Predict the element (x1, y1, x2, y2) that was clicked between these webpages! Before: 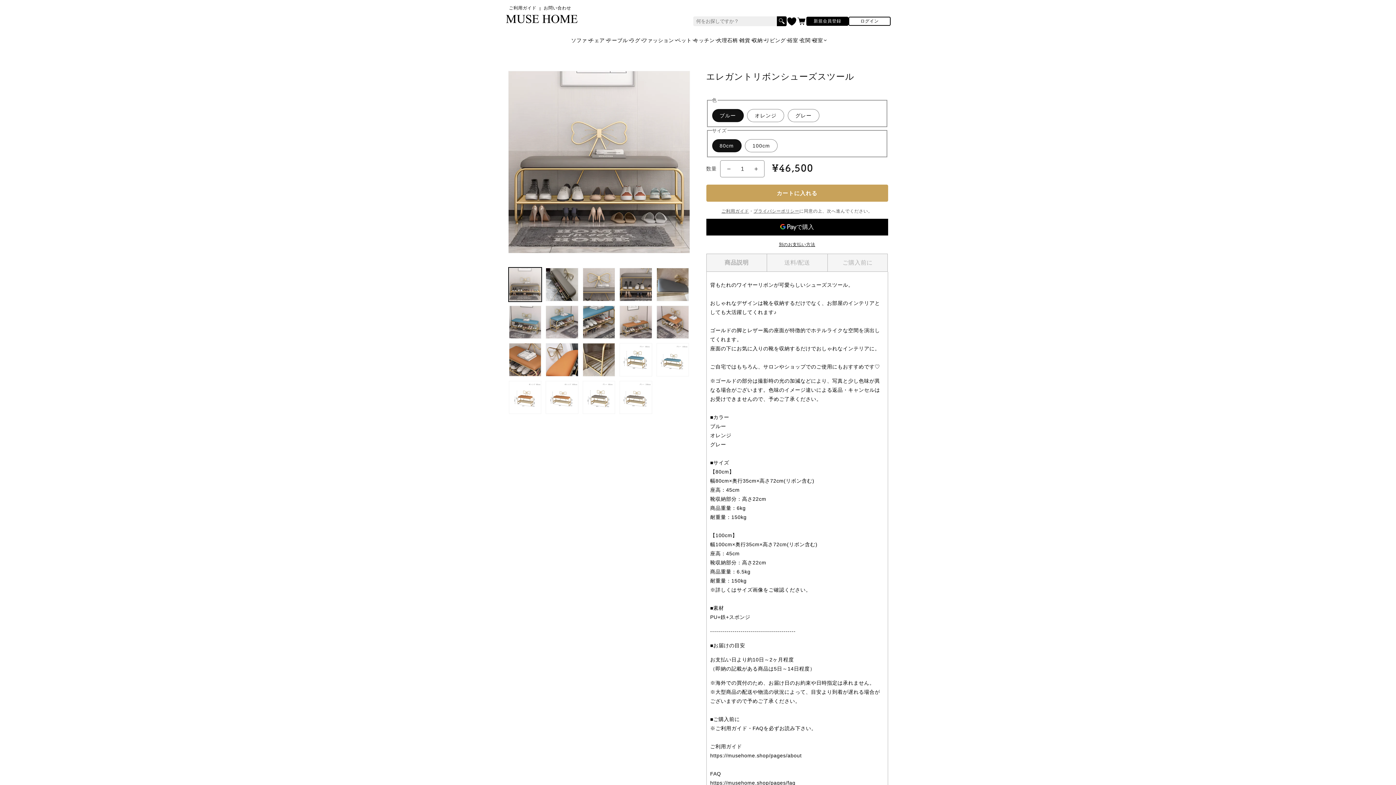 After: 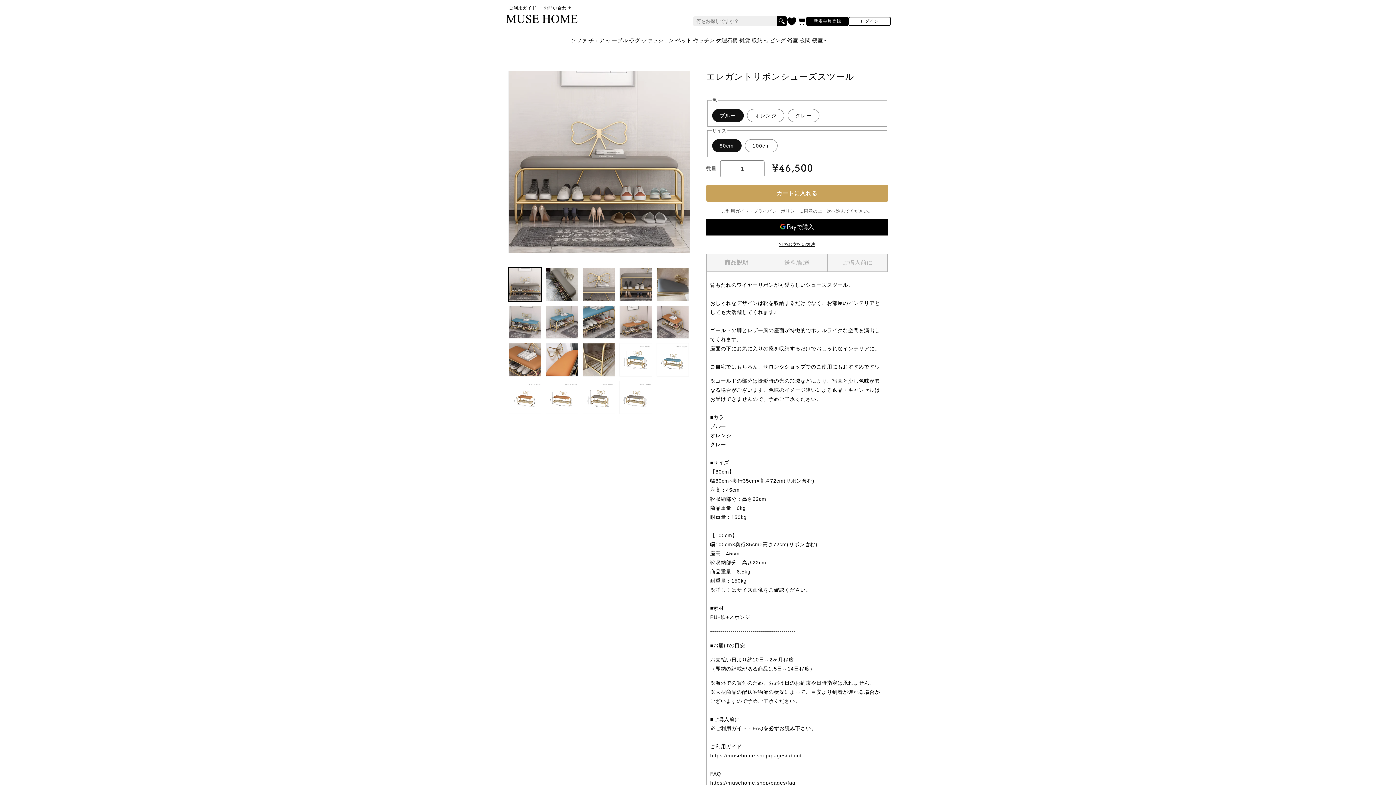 Action: bbox: (786, 16, 796, 26)